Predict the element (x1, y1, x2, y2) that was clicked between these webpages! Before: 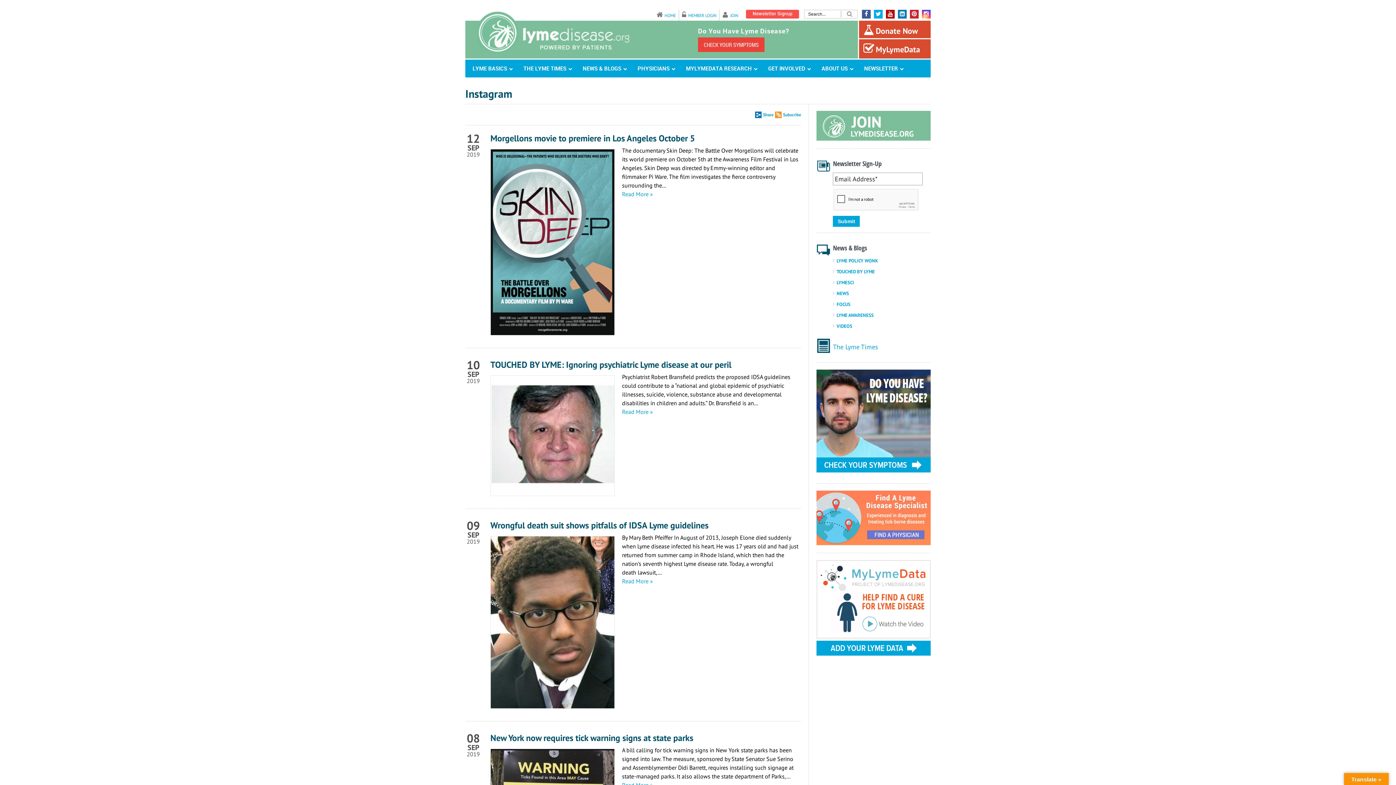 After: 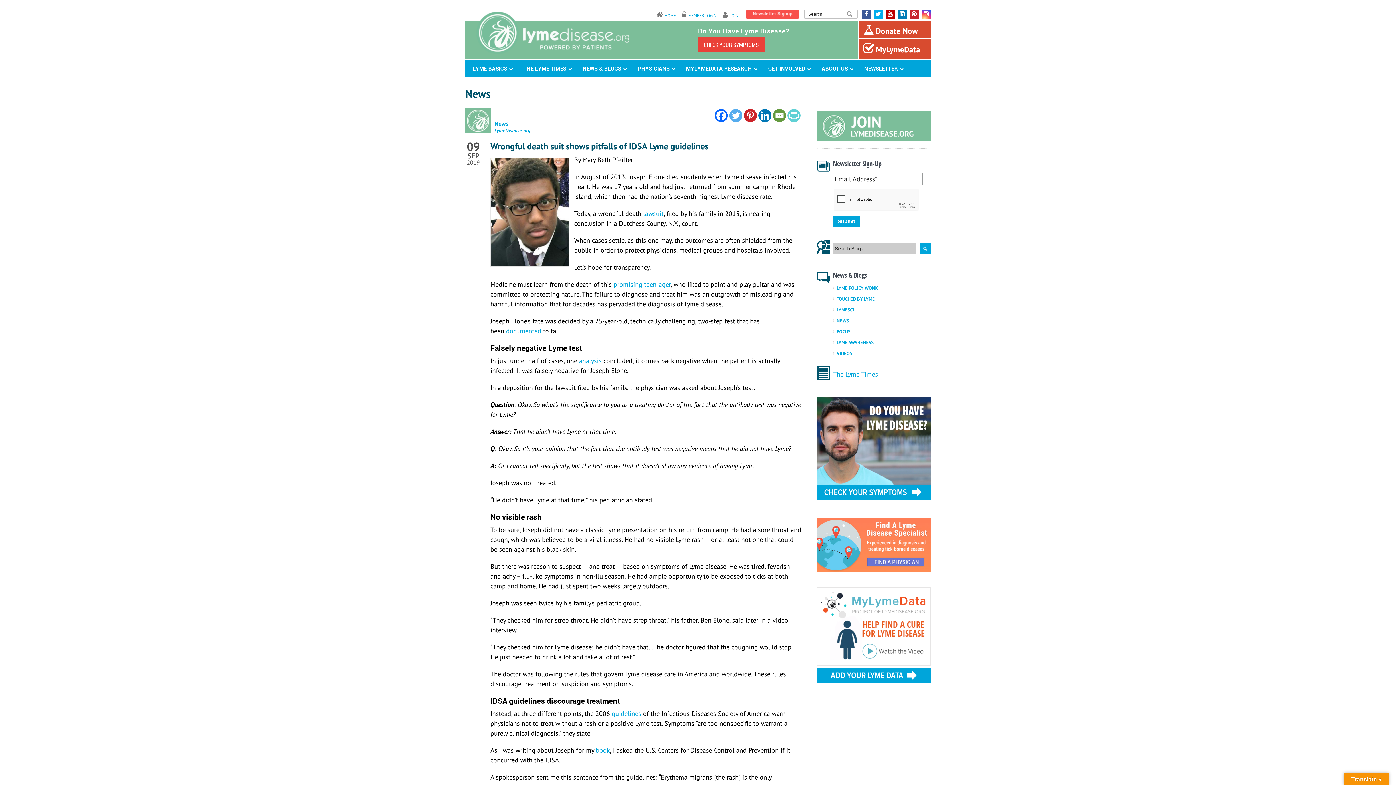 Action: bbox: (490, 536, 614, 708)